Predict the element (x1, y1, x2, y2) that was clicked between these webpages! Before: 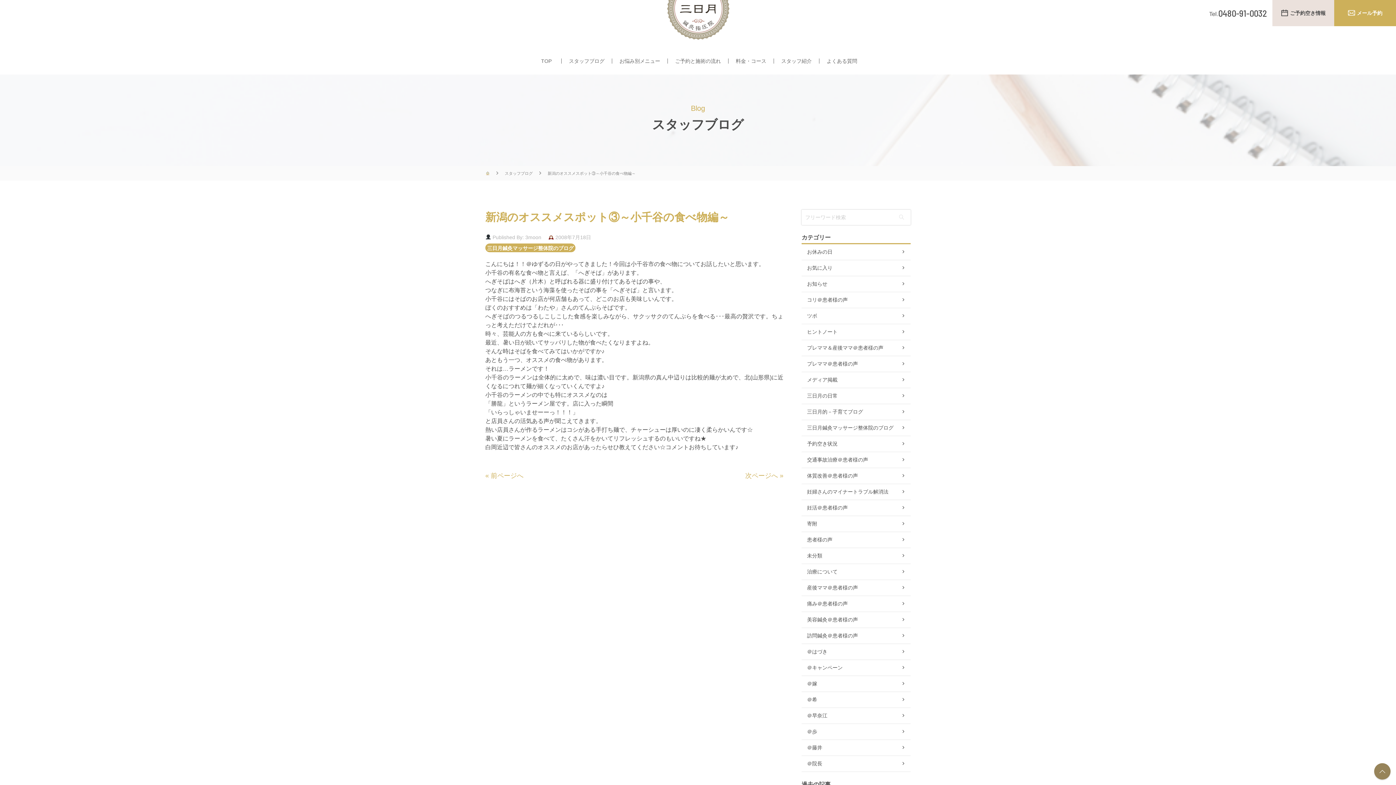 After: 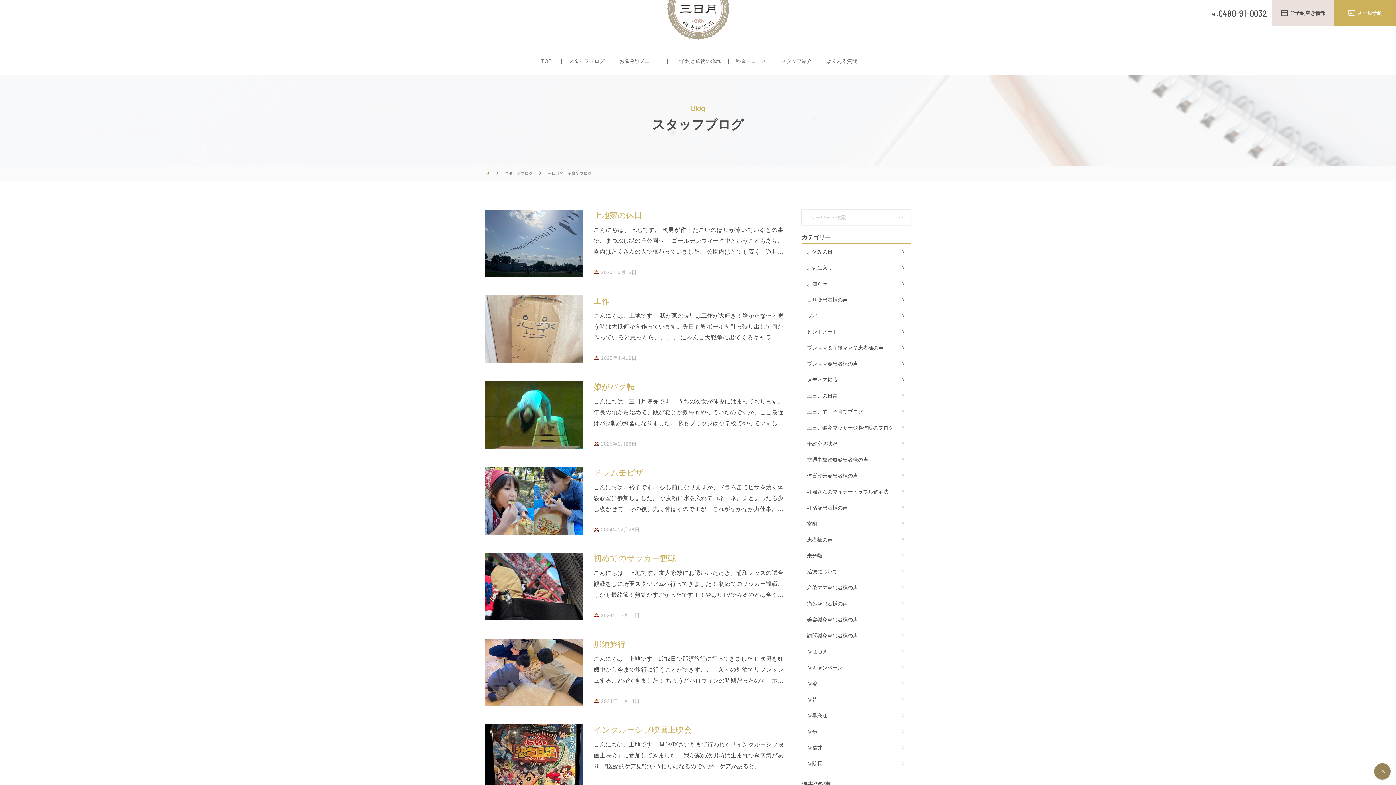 Action: bbox: (801, 404, 910, 420) label: 三日月的－子育てブログ